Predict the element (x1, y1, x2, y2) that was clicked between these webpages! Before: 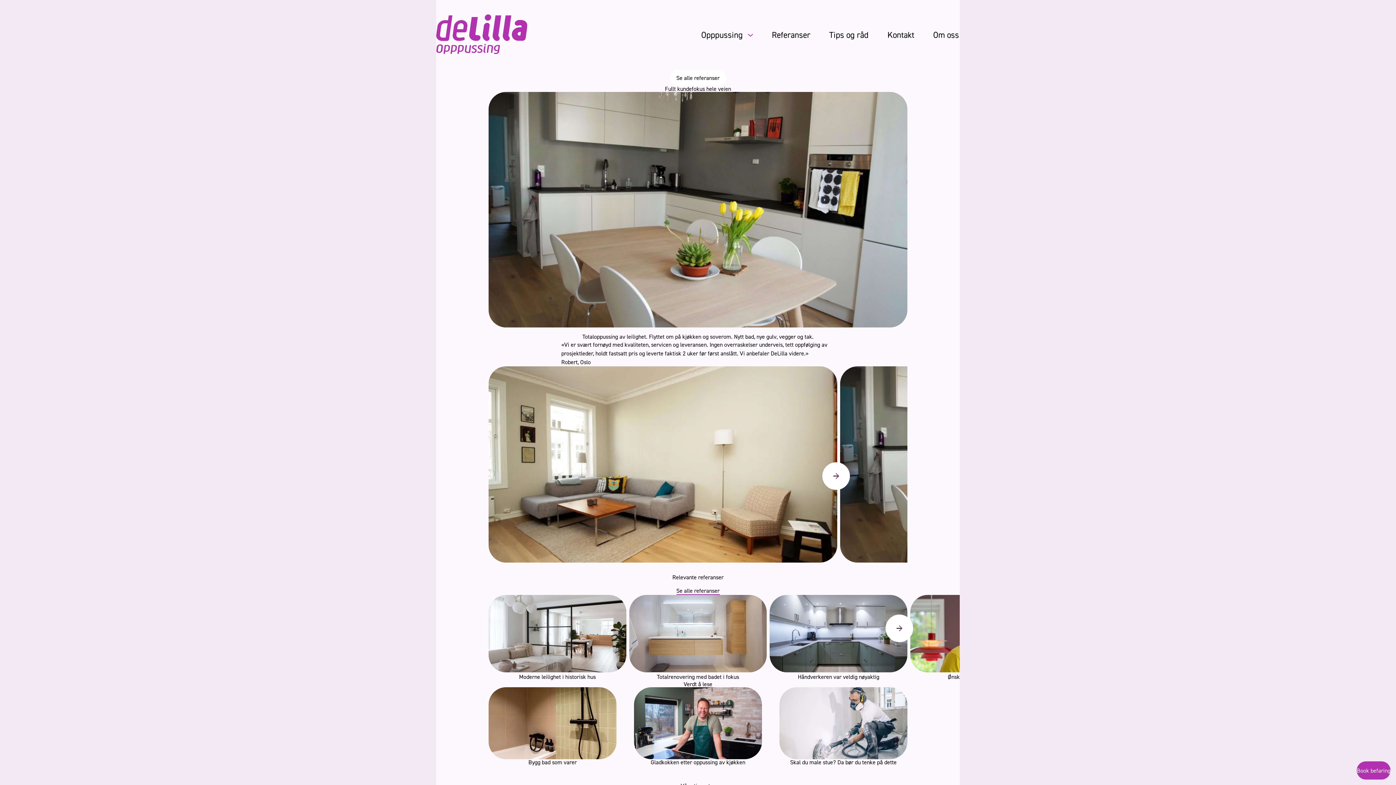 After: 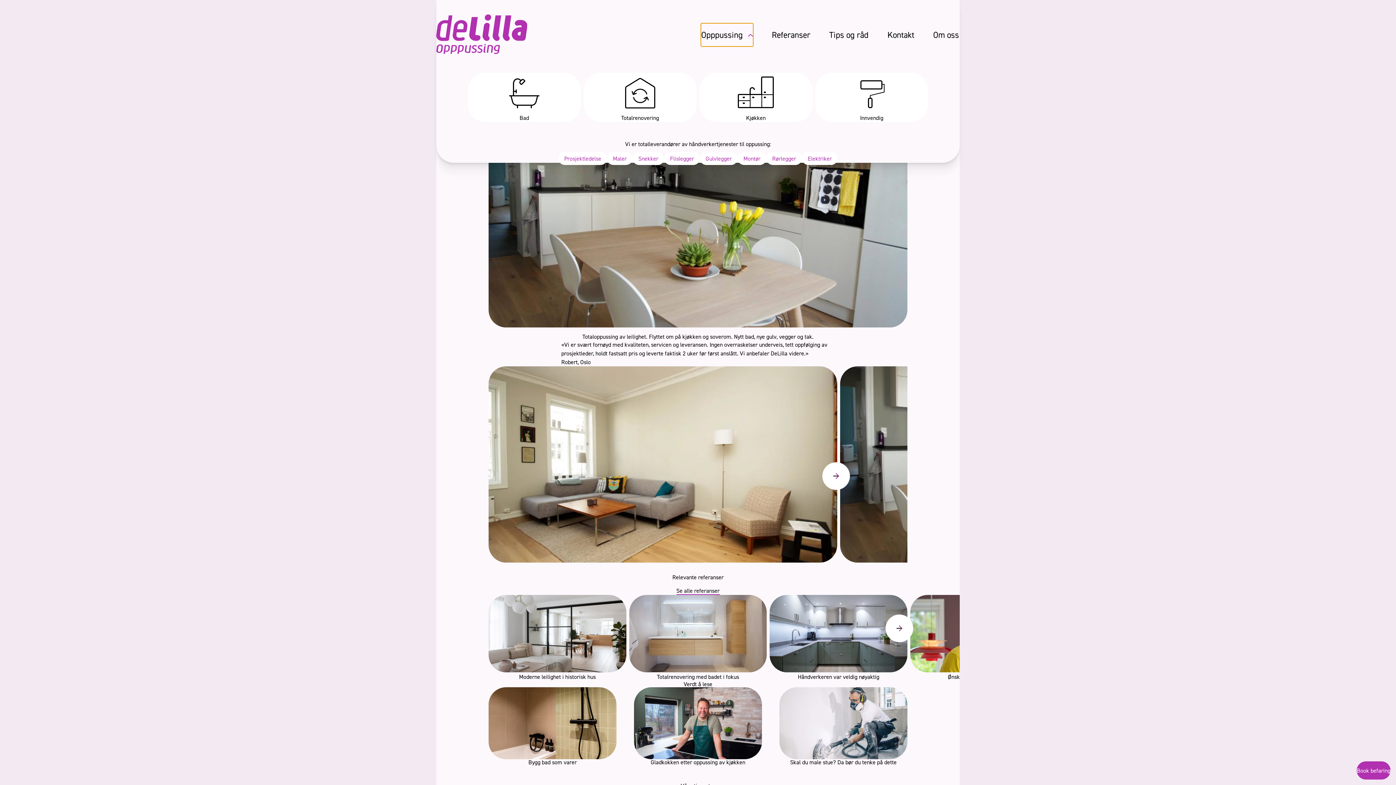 Action: label: Opppussing  bbox: (700, 22, 753, 46)